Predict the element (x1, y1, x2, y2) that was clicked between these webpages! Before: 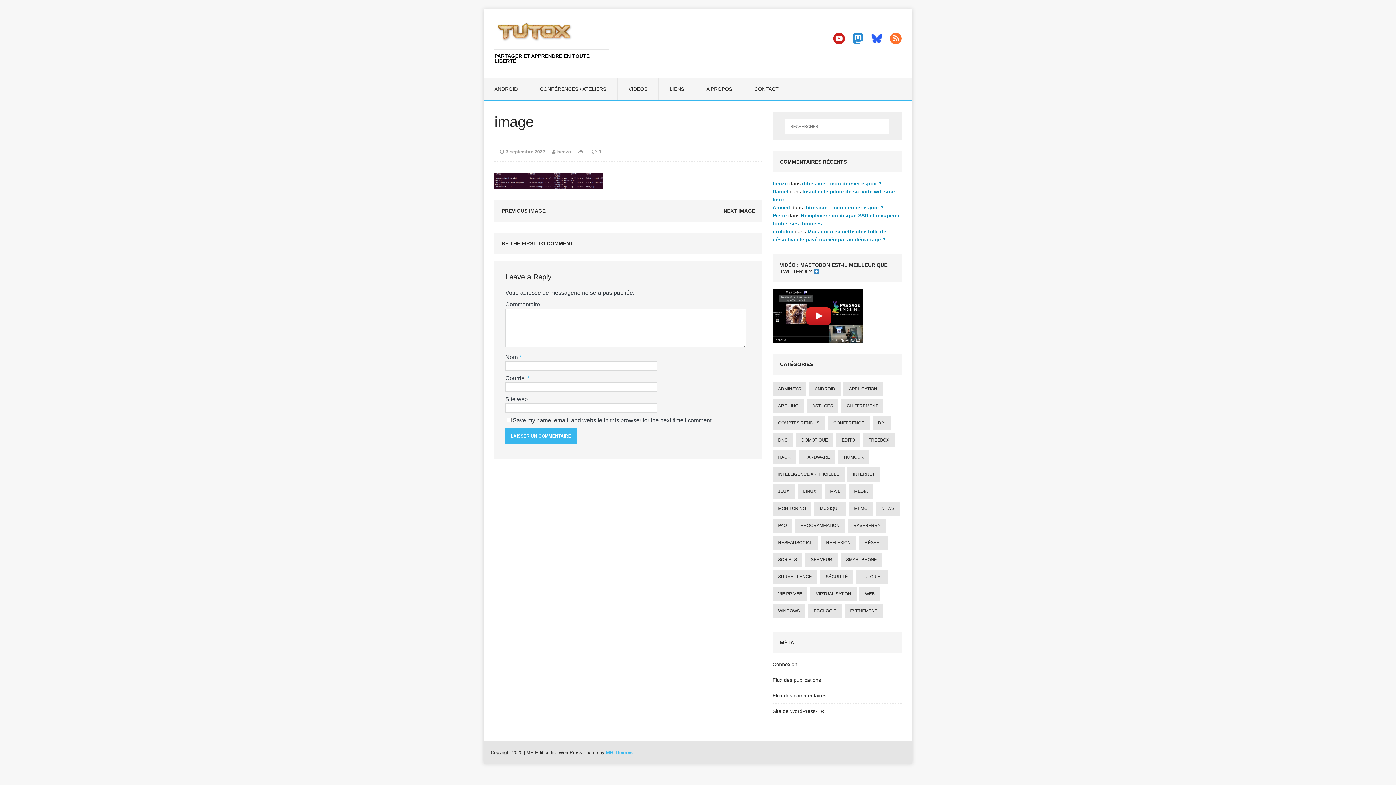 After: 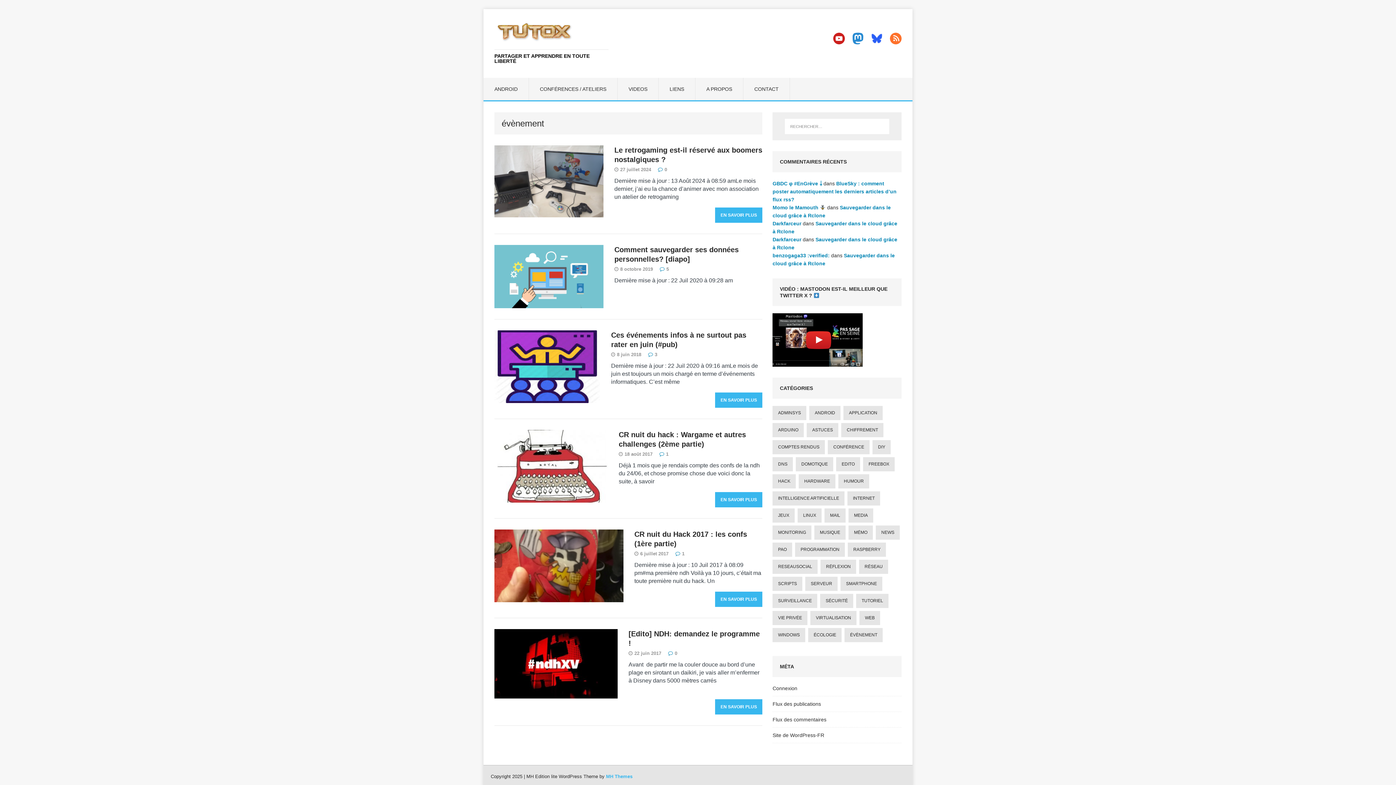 Action: bbox: (844, 604, 883, 618) label: évènement (6 éléments)